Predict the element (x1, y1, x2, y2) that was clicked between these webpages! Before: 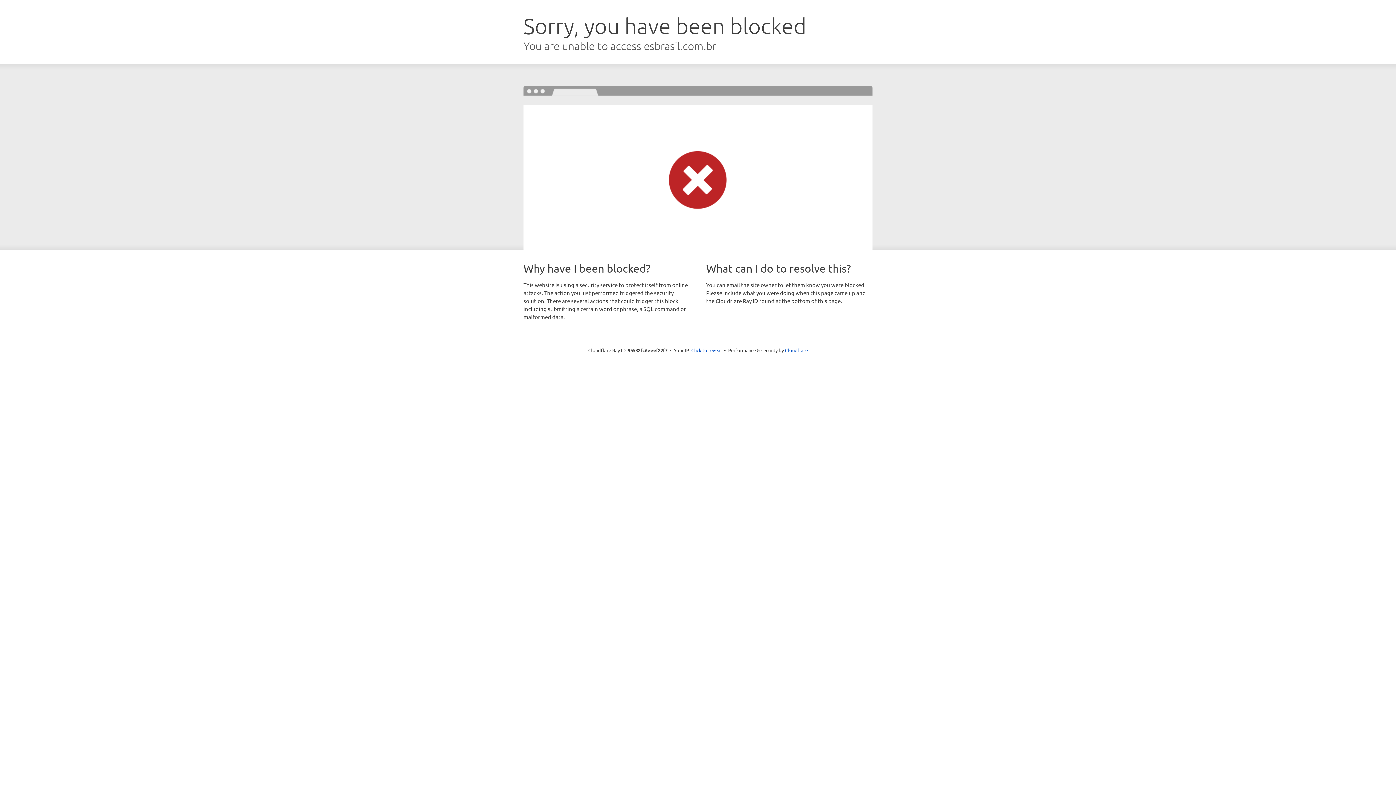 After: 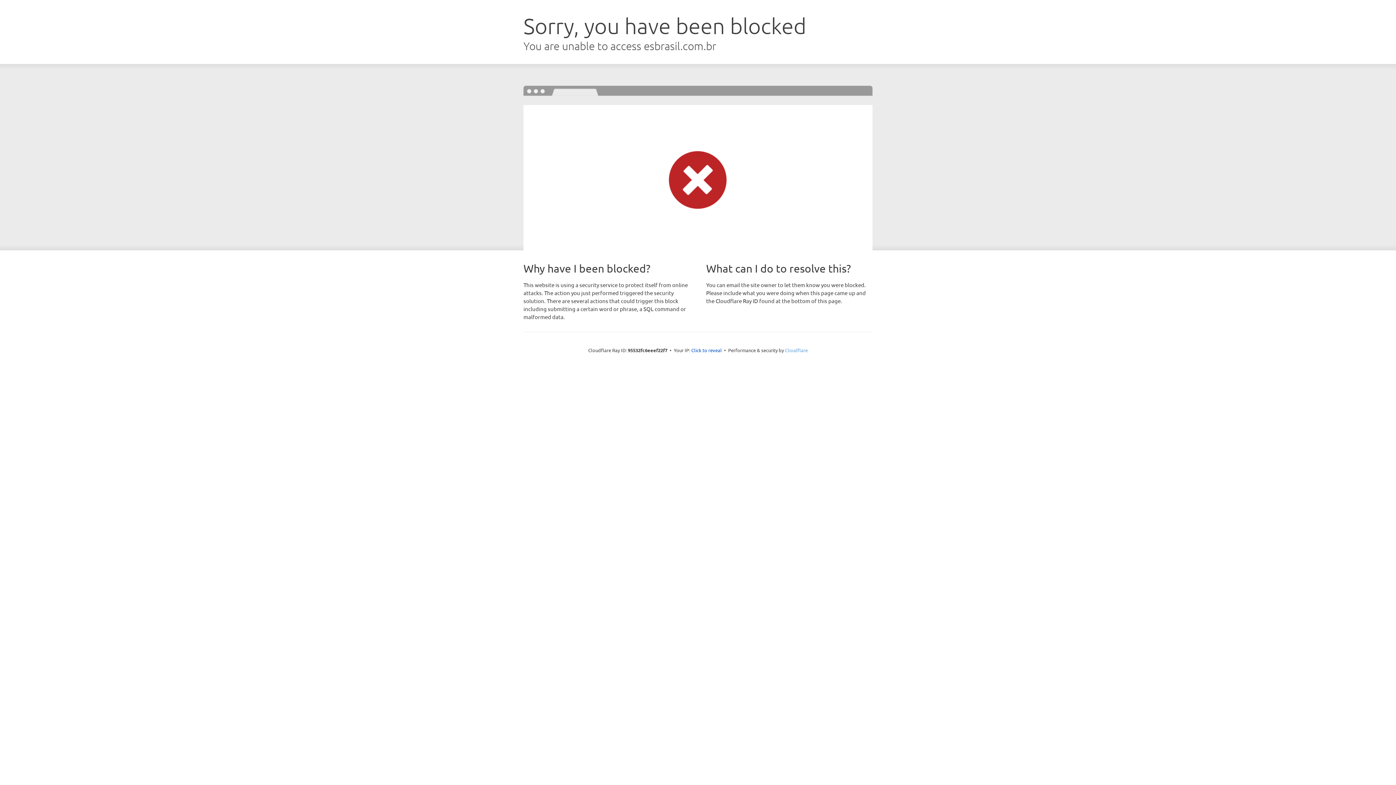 Action: label: Cloudflare bbox: (785, 347, 808, 353)